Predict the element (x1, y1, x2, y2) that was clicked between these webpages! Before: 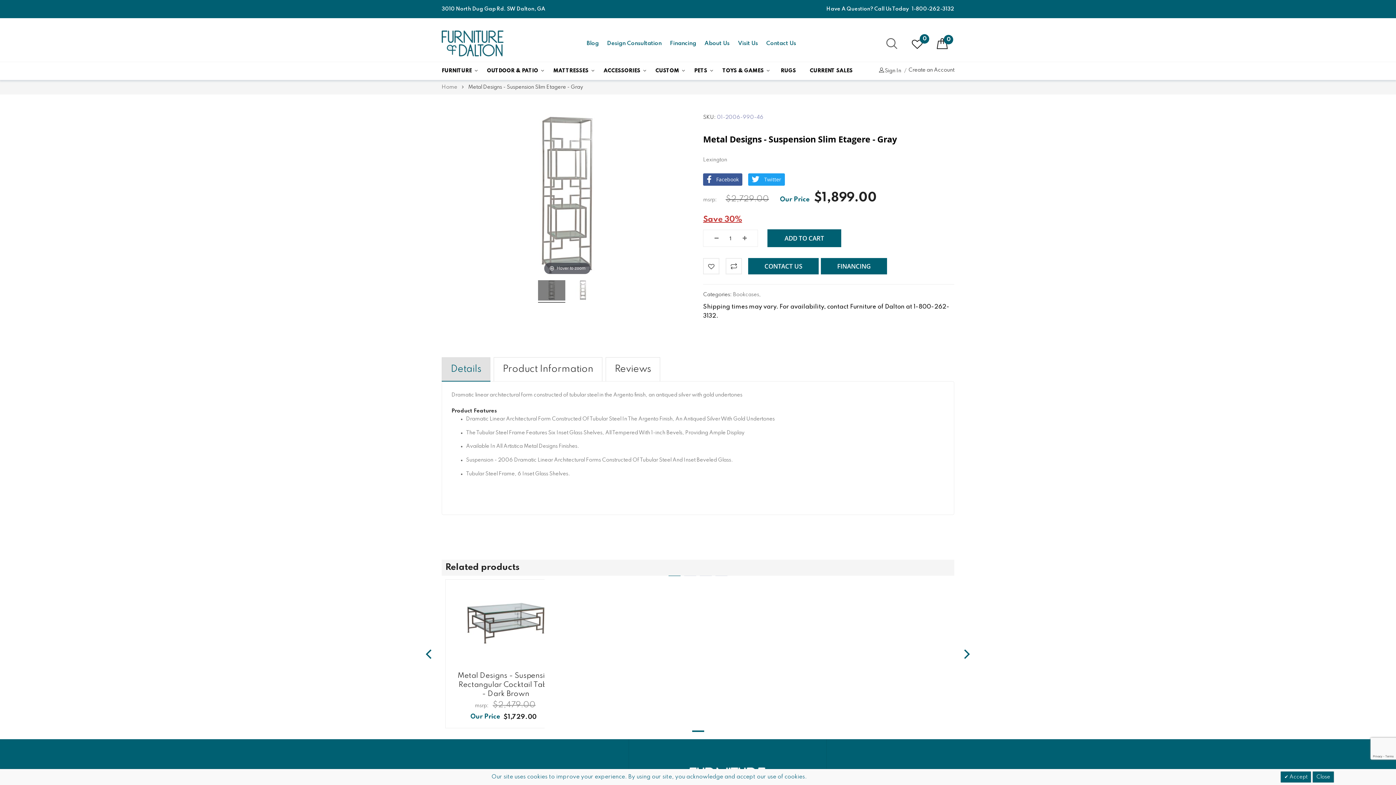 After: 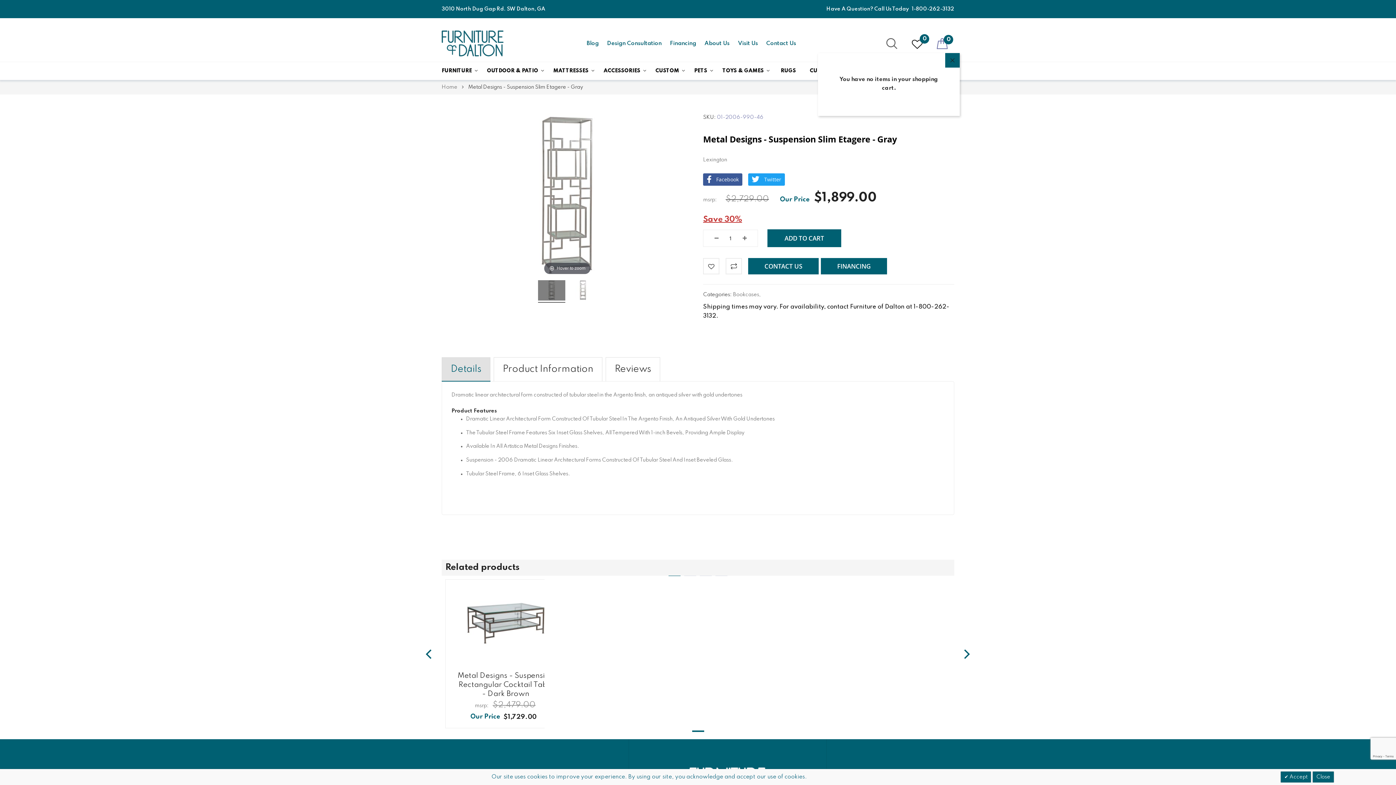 Action: label: My Cart
0 bbox: (936, 34, 954, 52)